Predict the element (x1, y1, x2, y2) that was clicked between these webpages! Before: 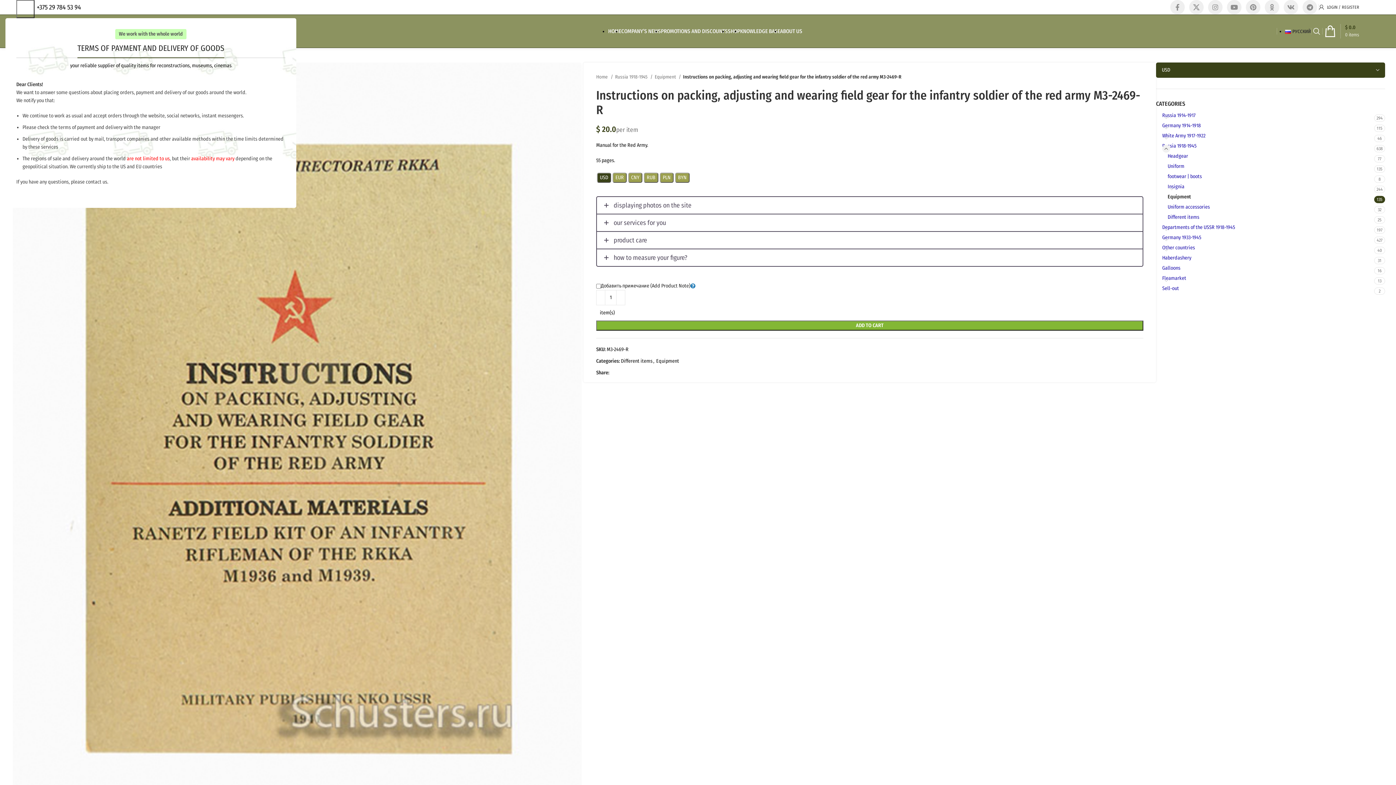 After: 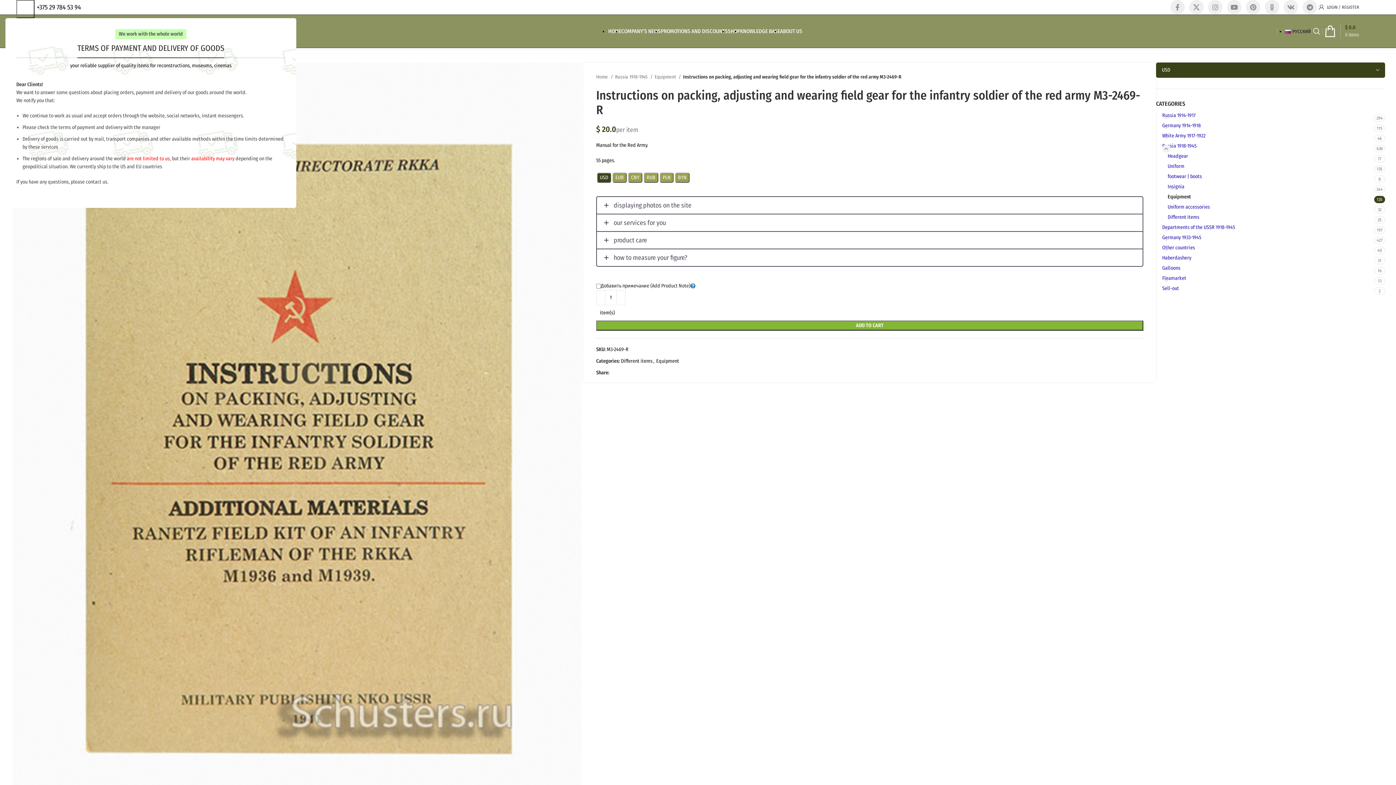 Action: label: VK social link bbox: (1284, 0, 1298, 14)